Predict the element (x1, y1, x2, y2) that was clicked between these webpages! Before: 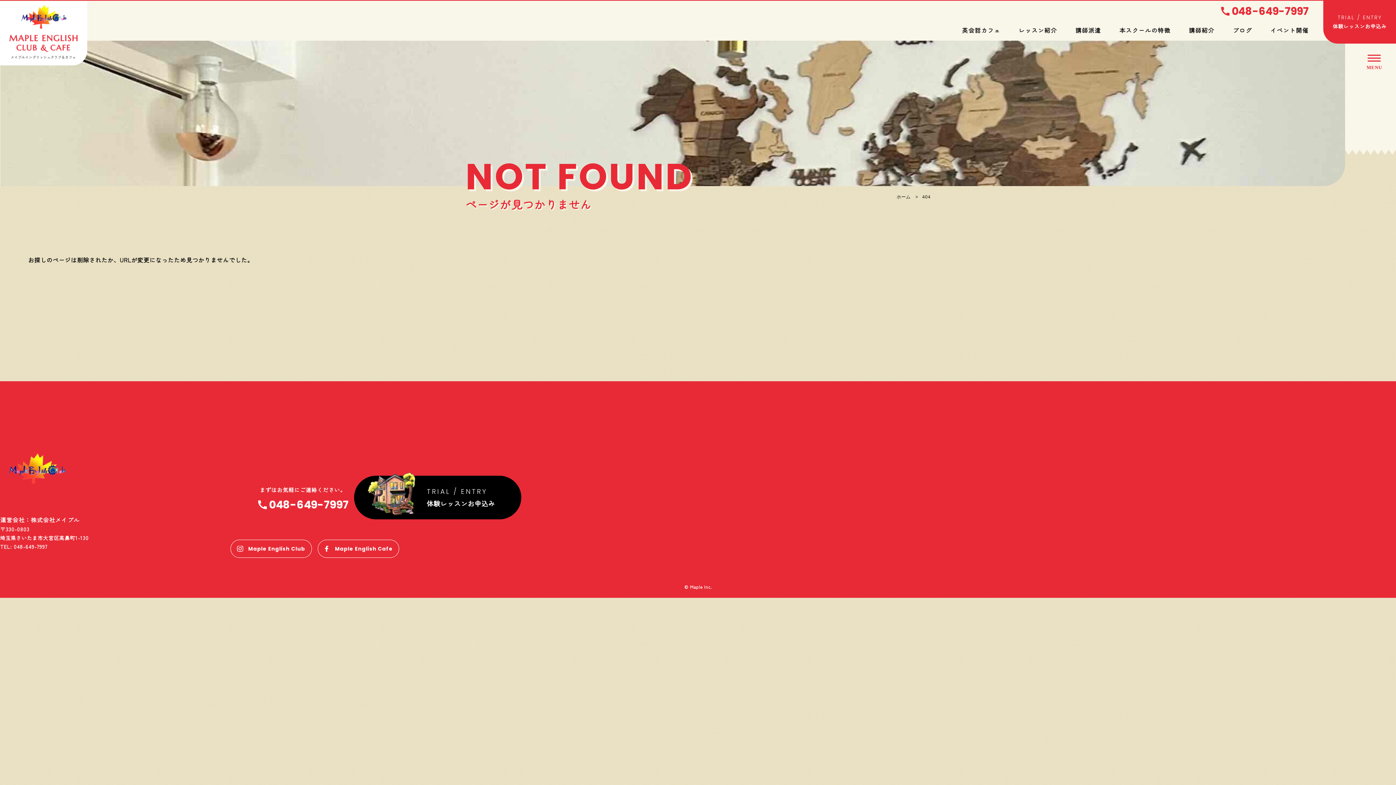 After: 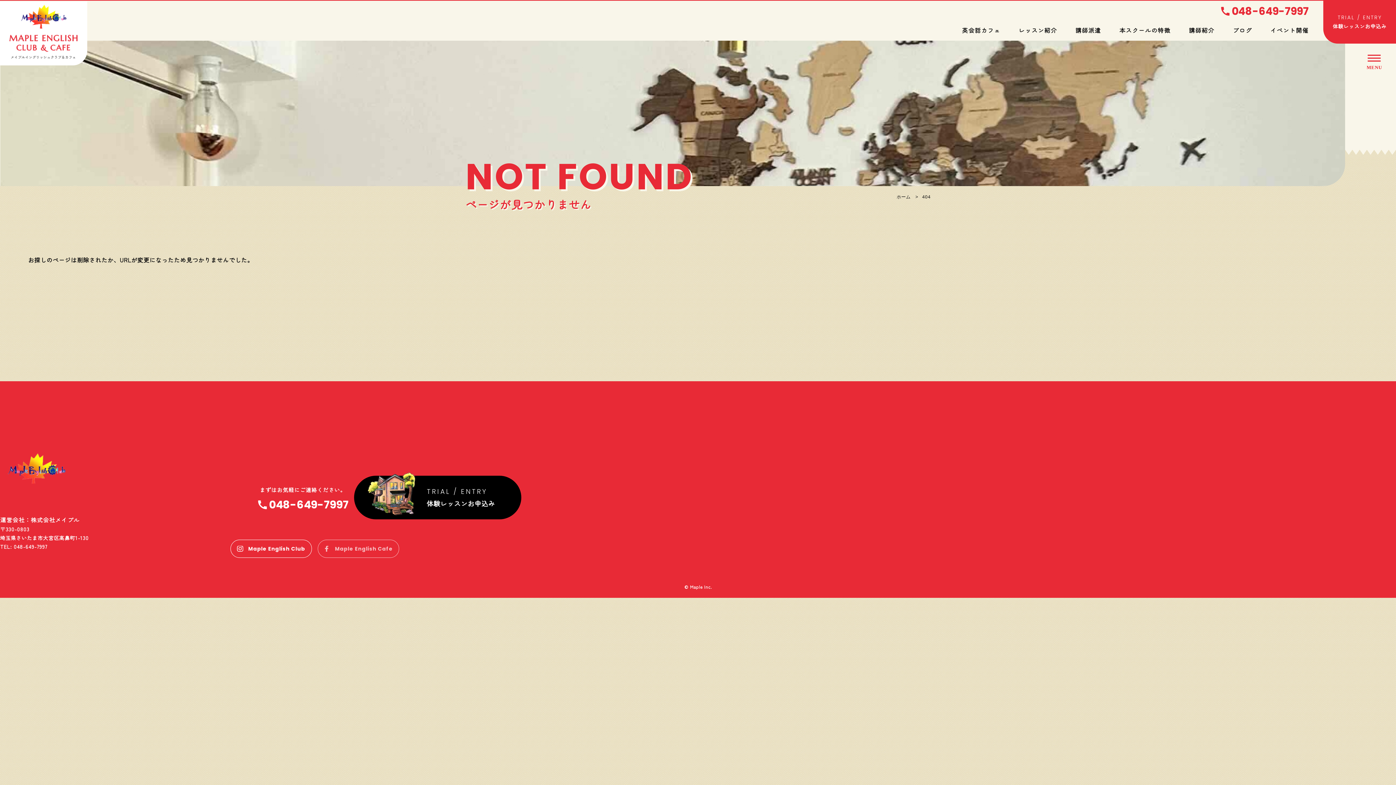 Action: bbox: (317, 540, 399, 558) label: Maple English Cafe